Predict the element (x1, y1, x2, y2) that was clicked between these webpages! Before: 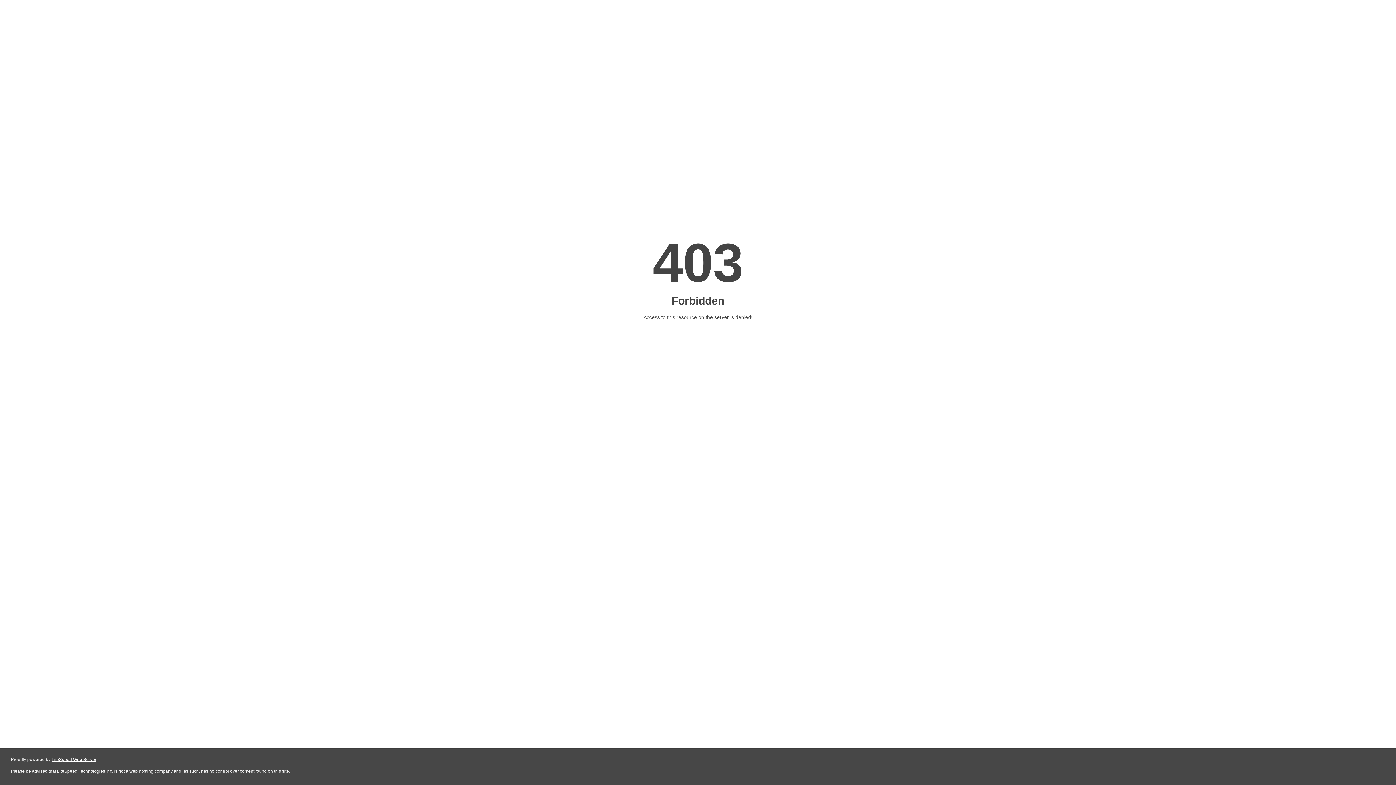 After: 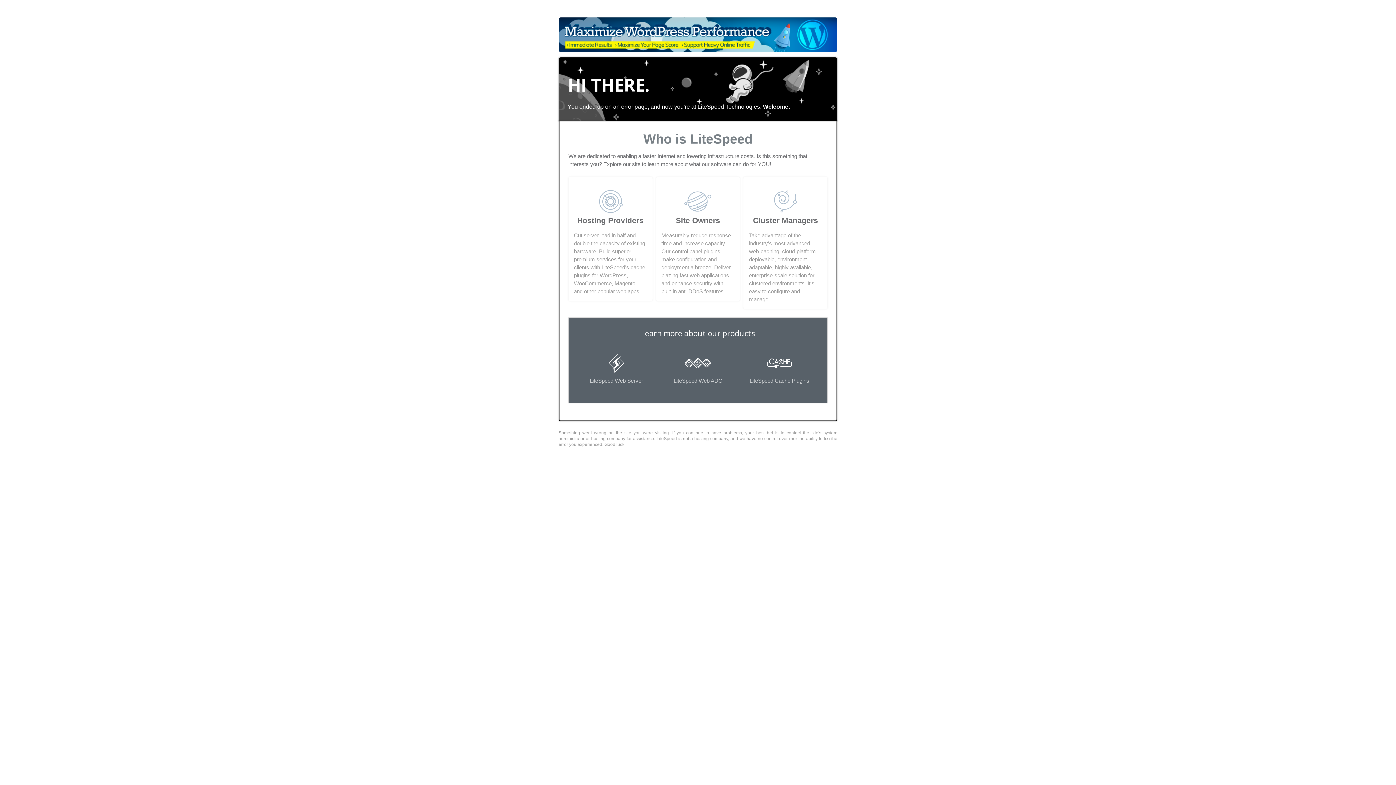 Action: label: LiteSpeed Web Server bbox: (51, 757, 96, 762)